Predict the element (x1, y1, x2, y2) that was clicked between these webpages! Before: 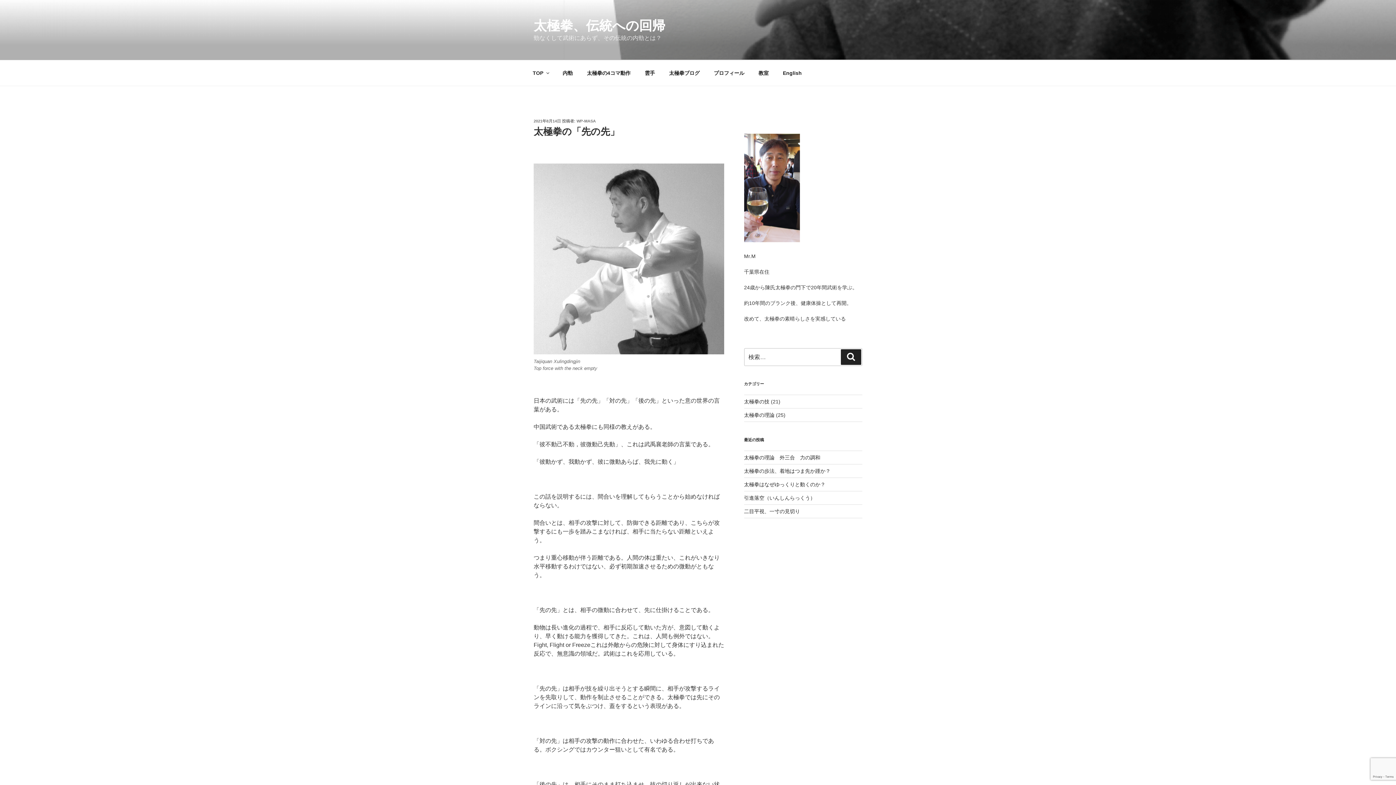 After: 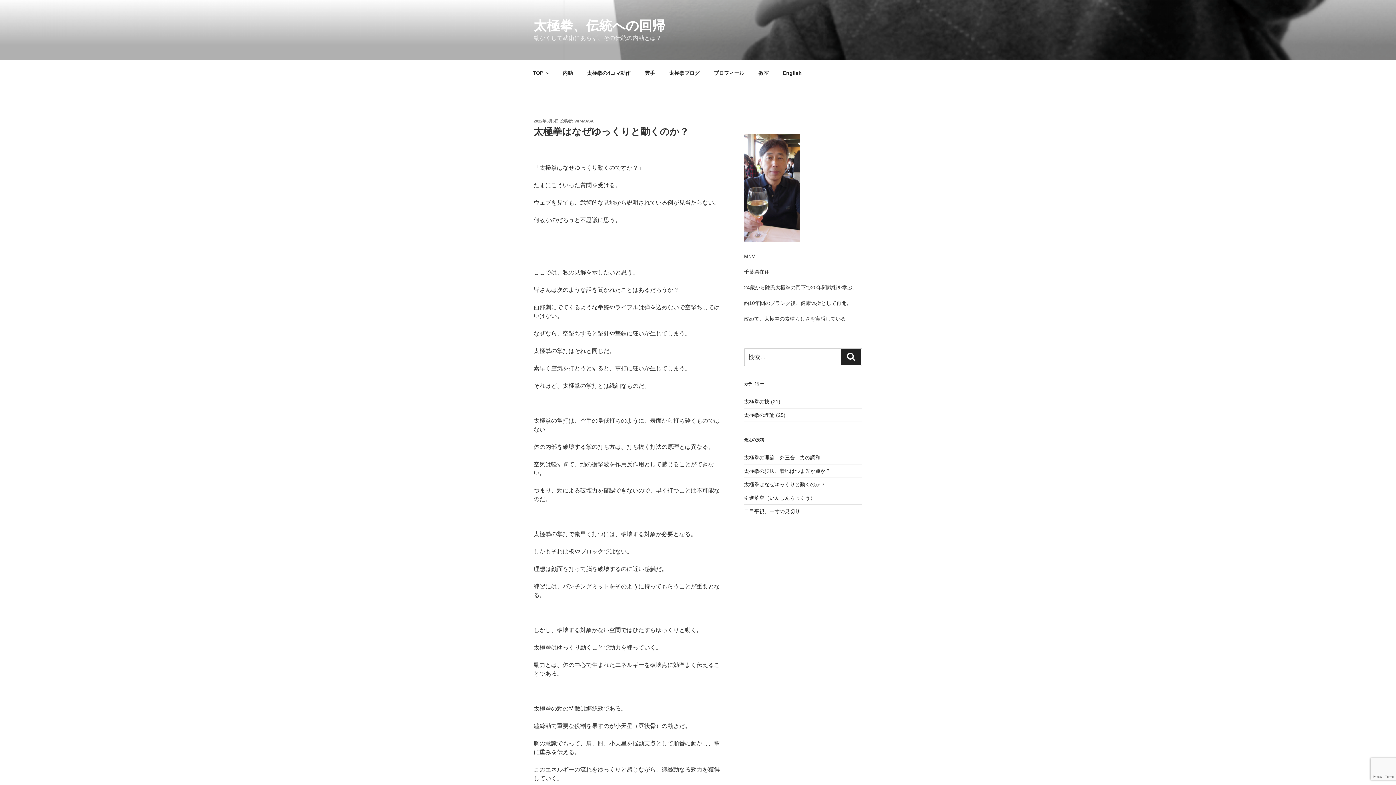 Action: bbox: (744, 481, 825, 487) label: 太極拳はなぜゆっくりと動くのか？